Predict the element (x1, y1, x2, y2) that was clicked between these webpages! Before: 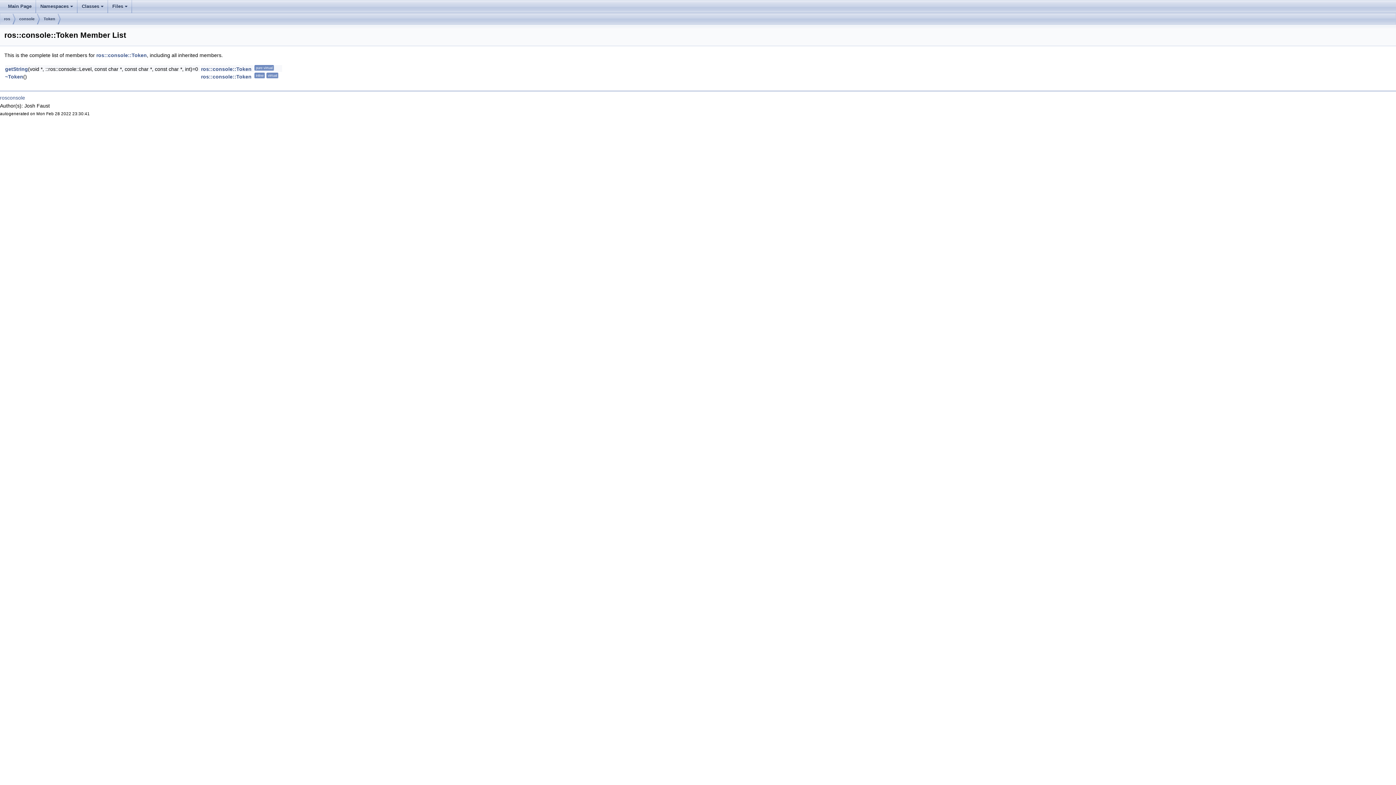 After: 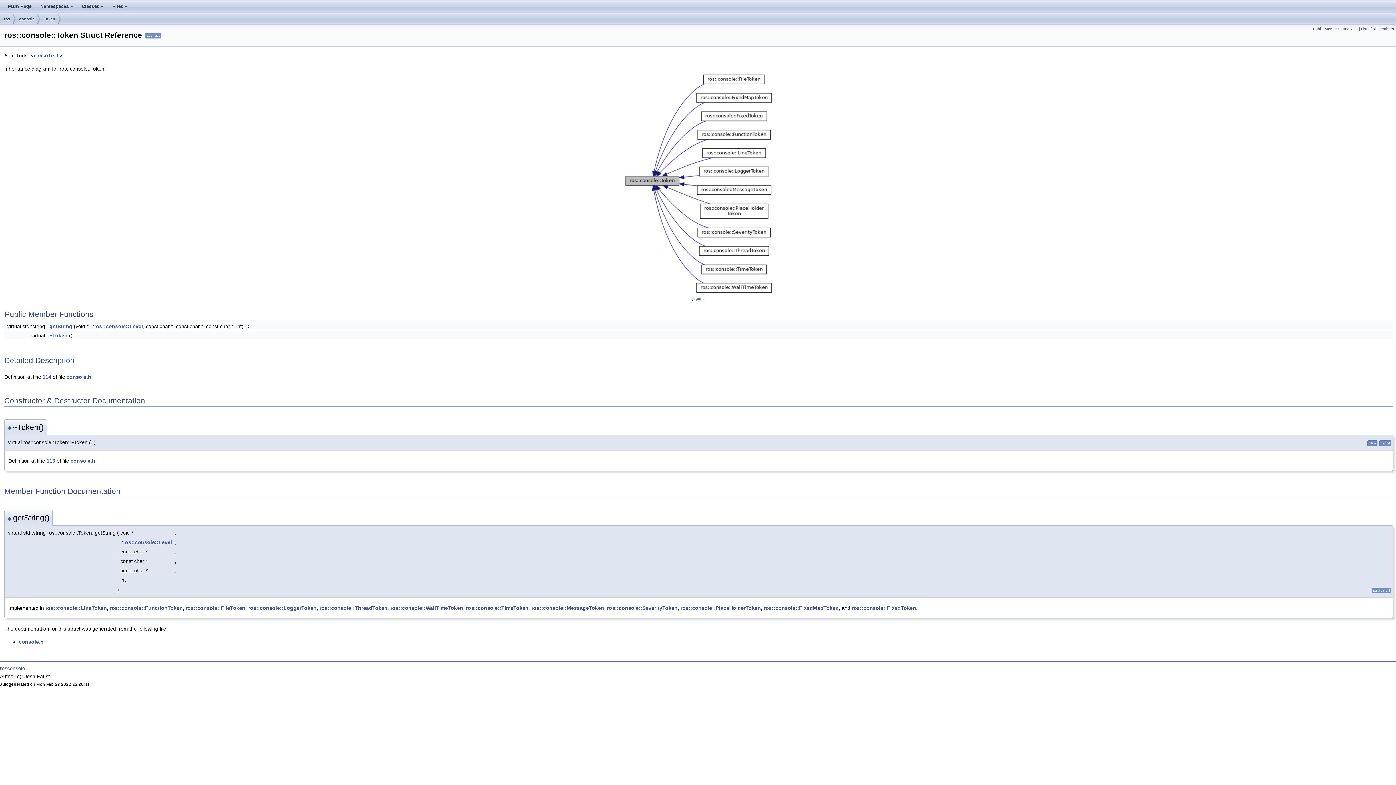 Action: bbox: (201, 66, 251, 72) label: ros::console::Token